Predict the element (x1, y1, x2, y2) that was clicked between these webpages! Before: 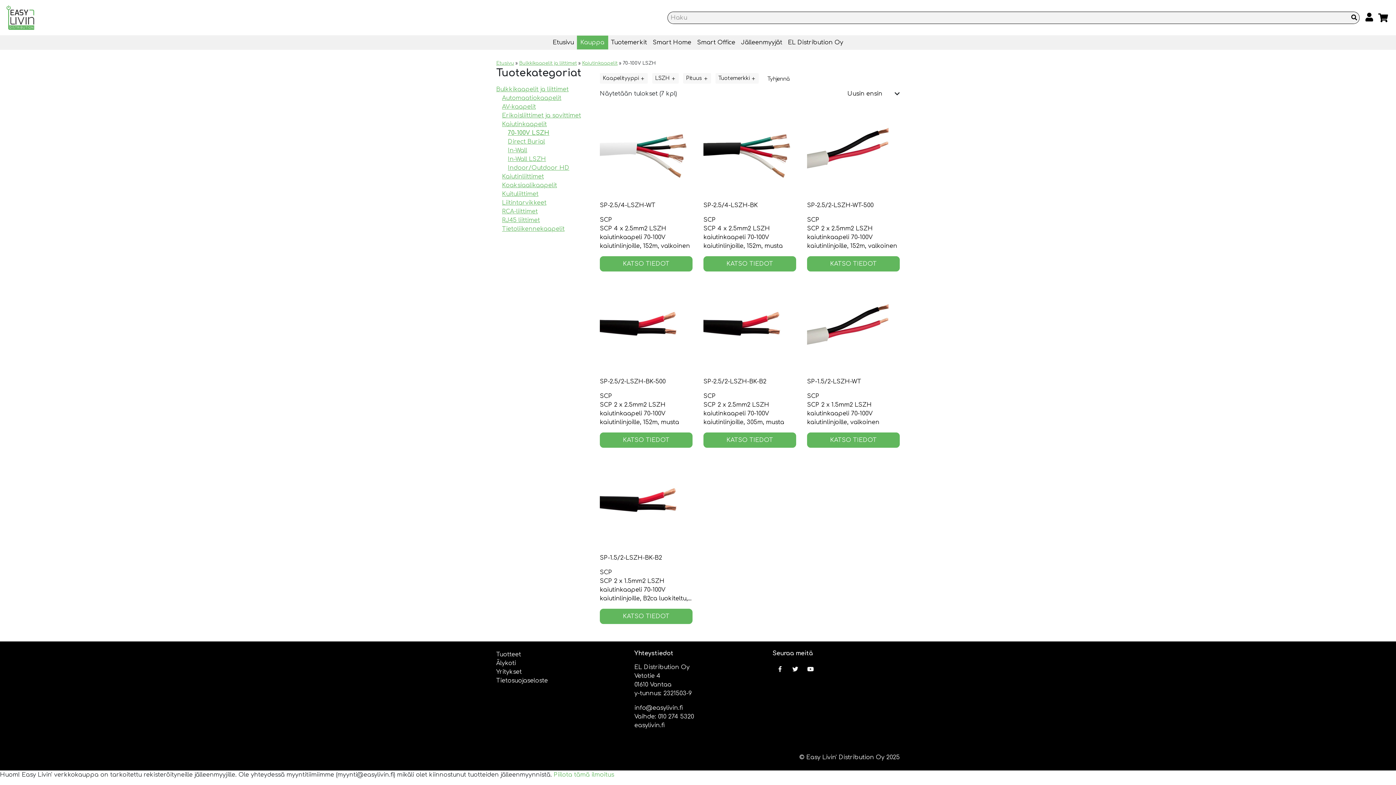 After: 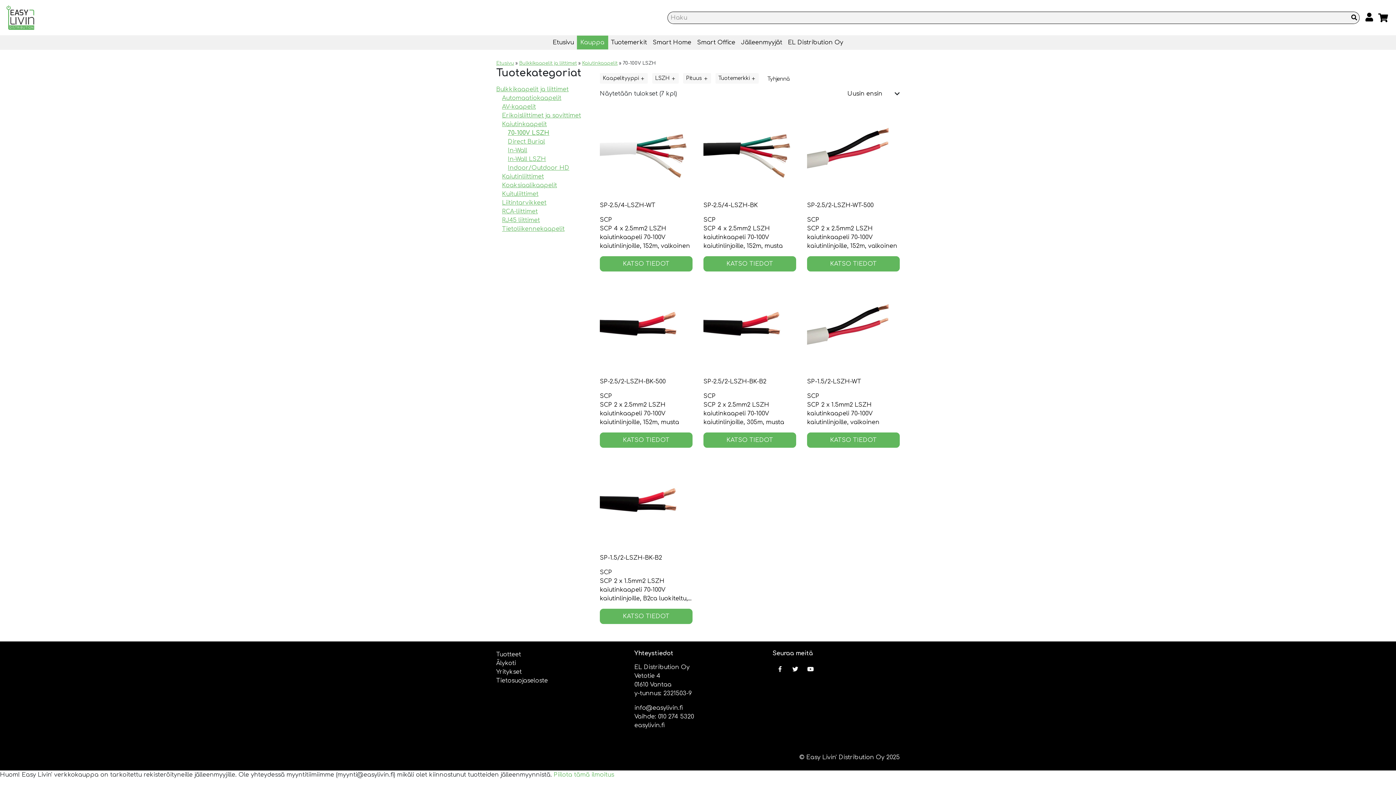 Action: bbox: (788, 663, 801, 678)